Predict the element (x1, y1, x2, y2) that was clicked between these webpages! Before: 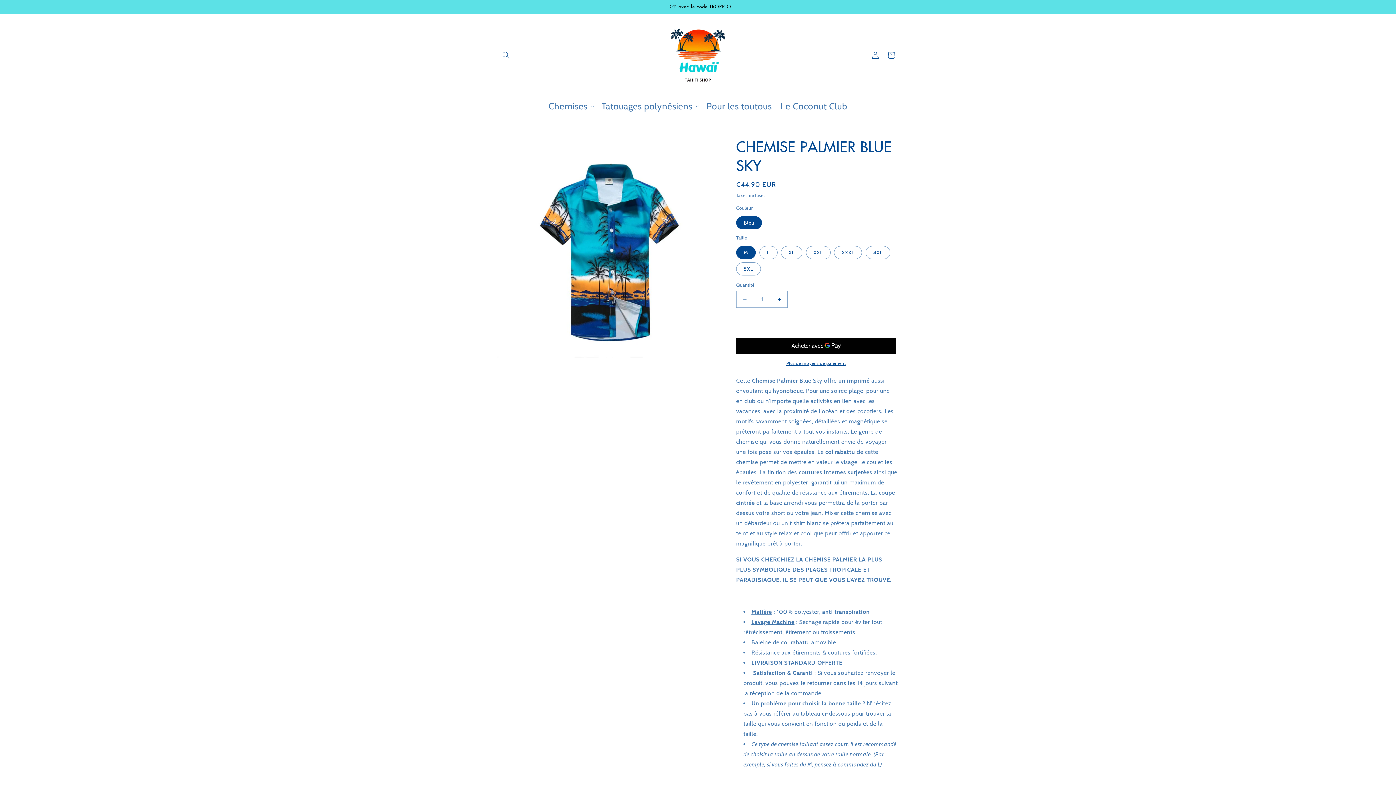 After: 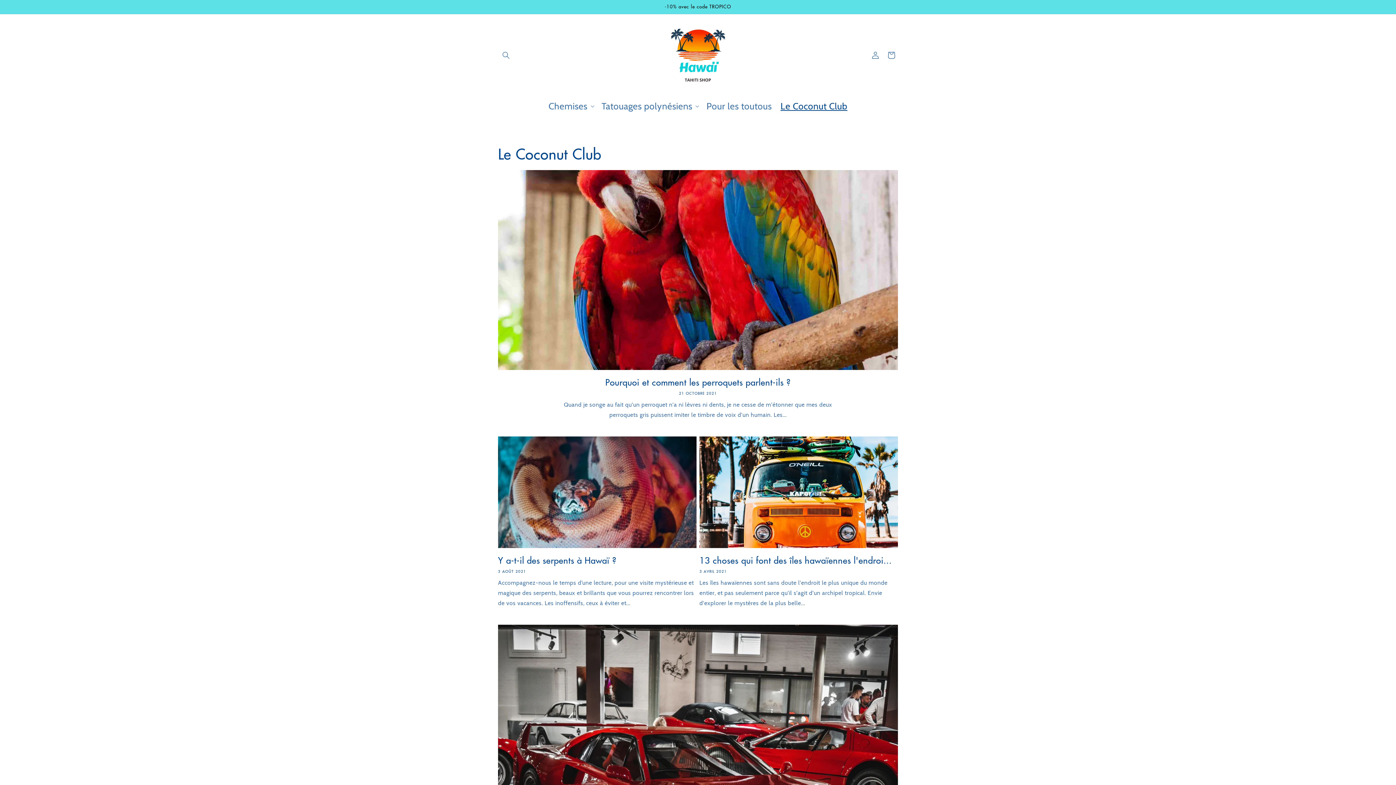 Action: bbox: (776, 96, 852, 116) label: Le Coconut Club